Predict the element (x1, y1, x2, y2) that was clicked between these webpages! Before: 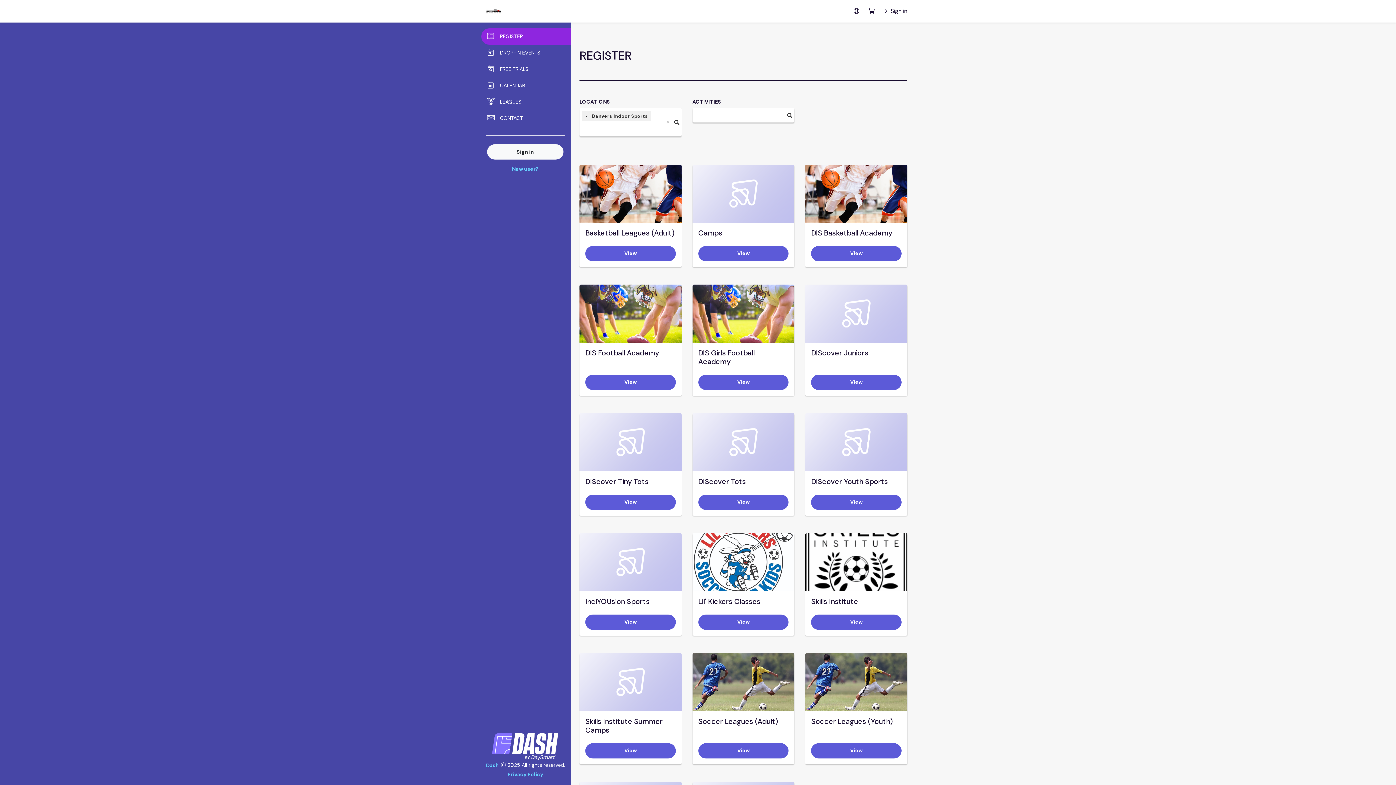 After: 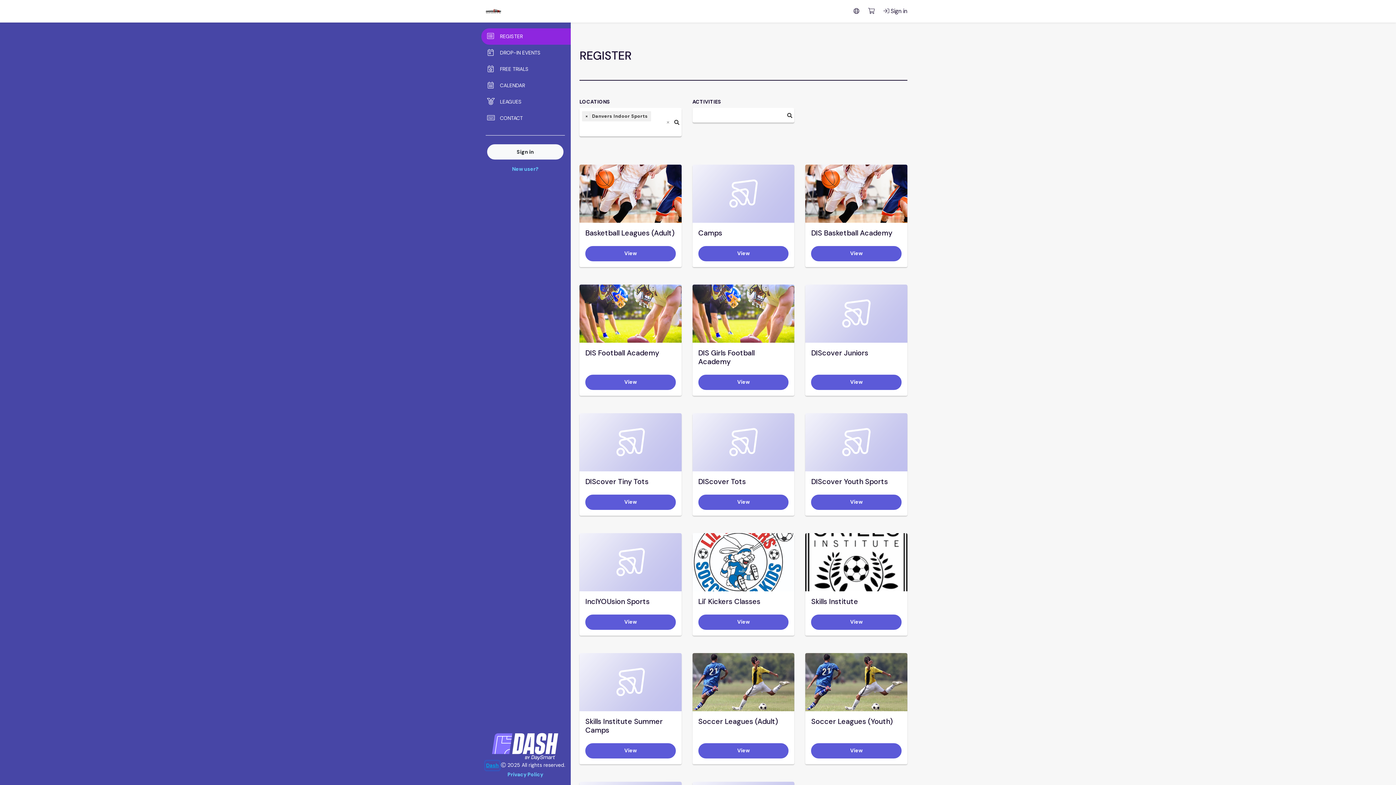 Action: label: Dash bbox: (487, 761, 501, 770)